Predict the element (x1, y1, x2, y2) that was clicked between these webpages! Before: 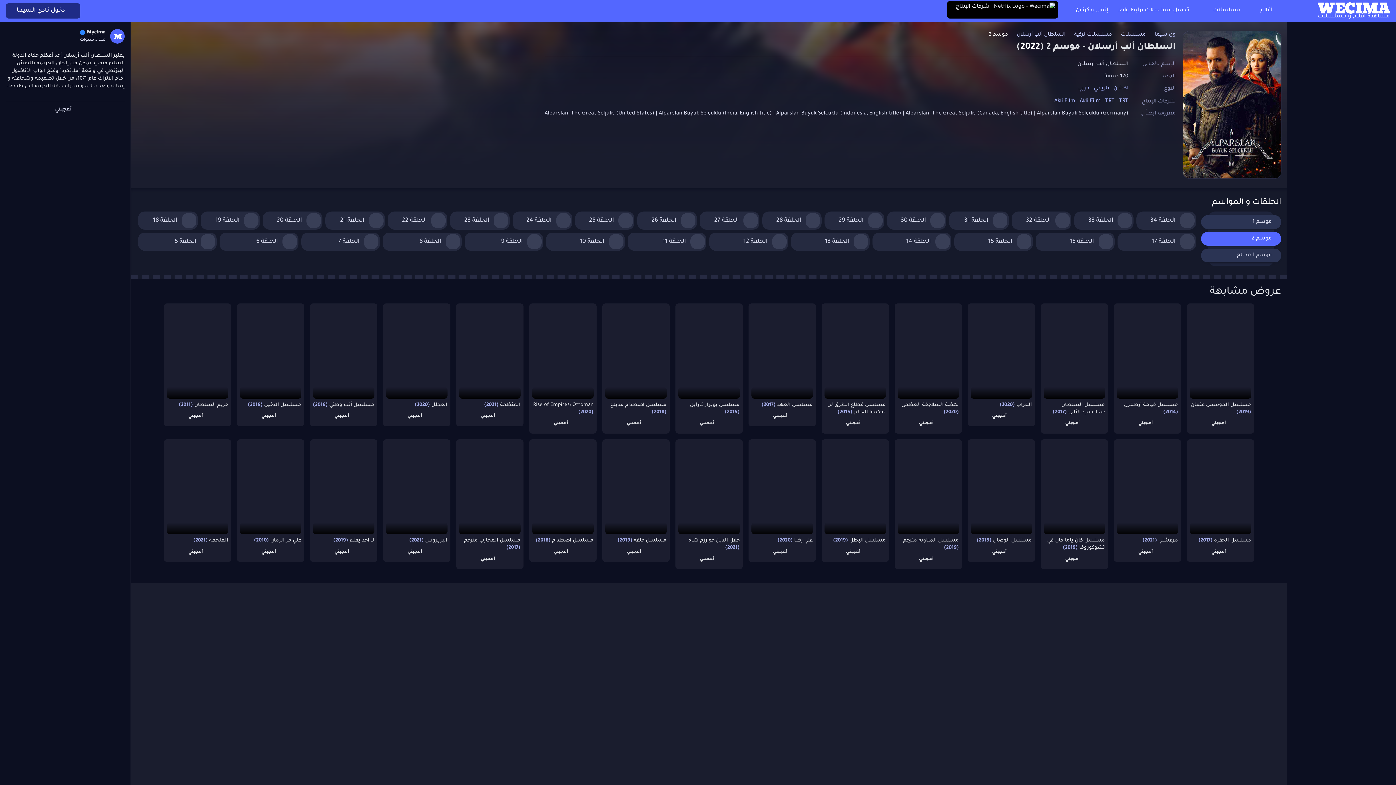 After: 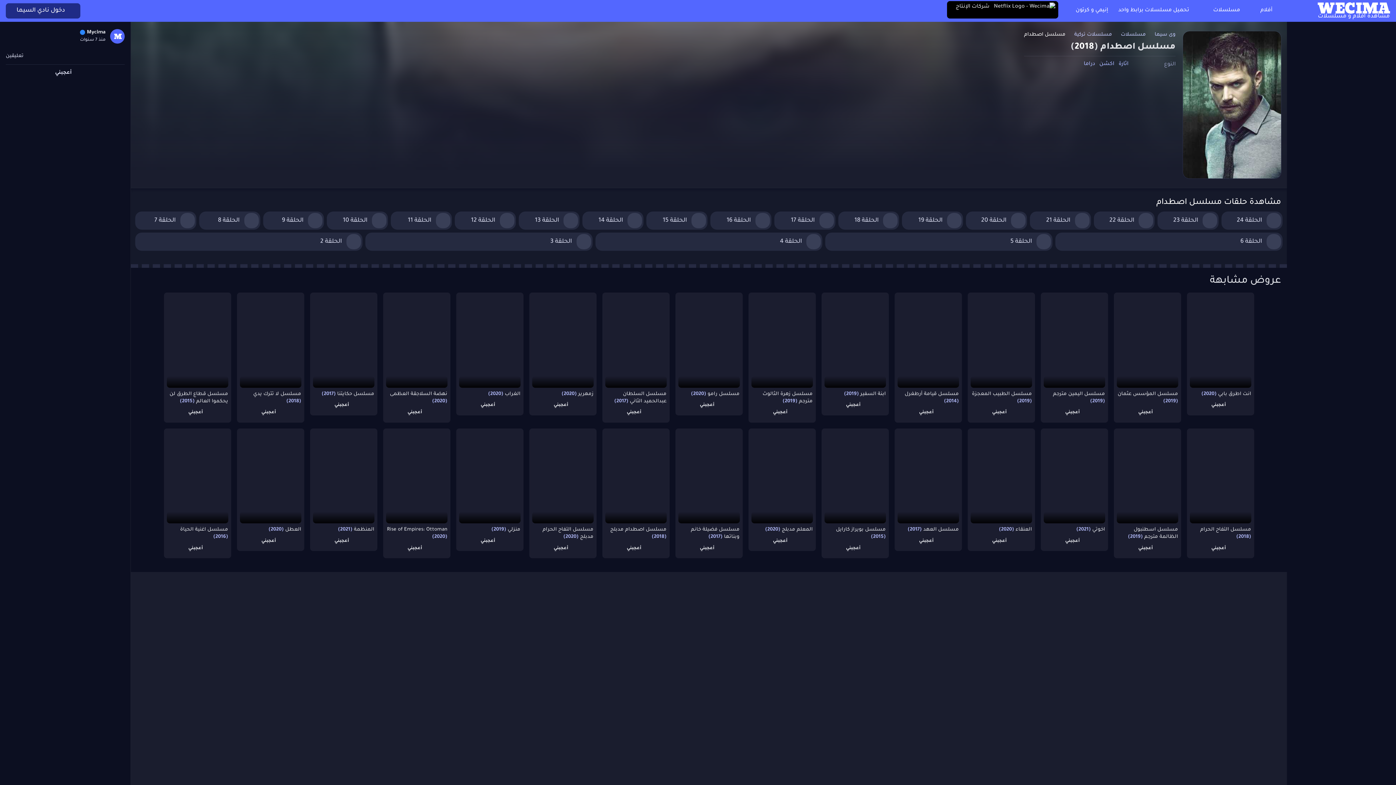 Action: label: مسلسل اصطدام (2018) bbox: (532, 442, 593, 544)